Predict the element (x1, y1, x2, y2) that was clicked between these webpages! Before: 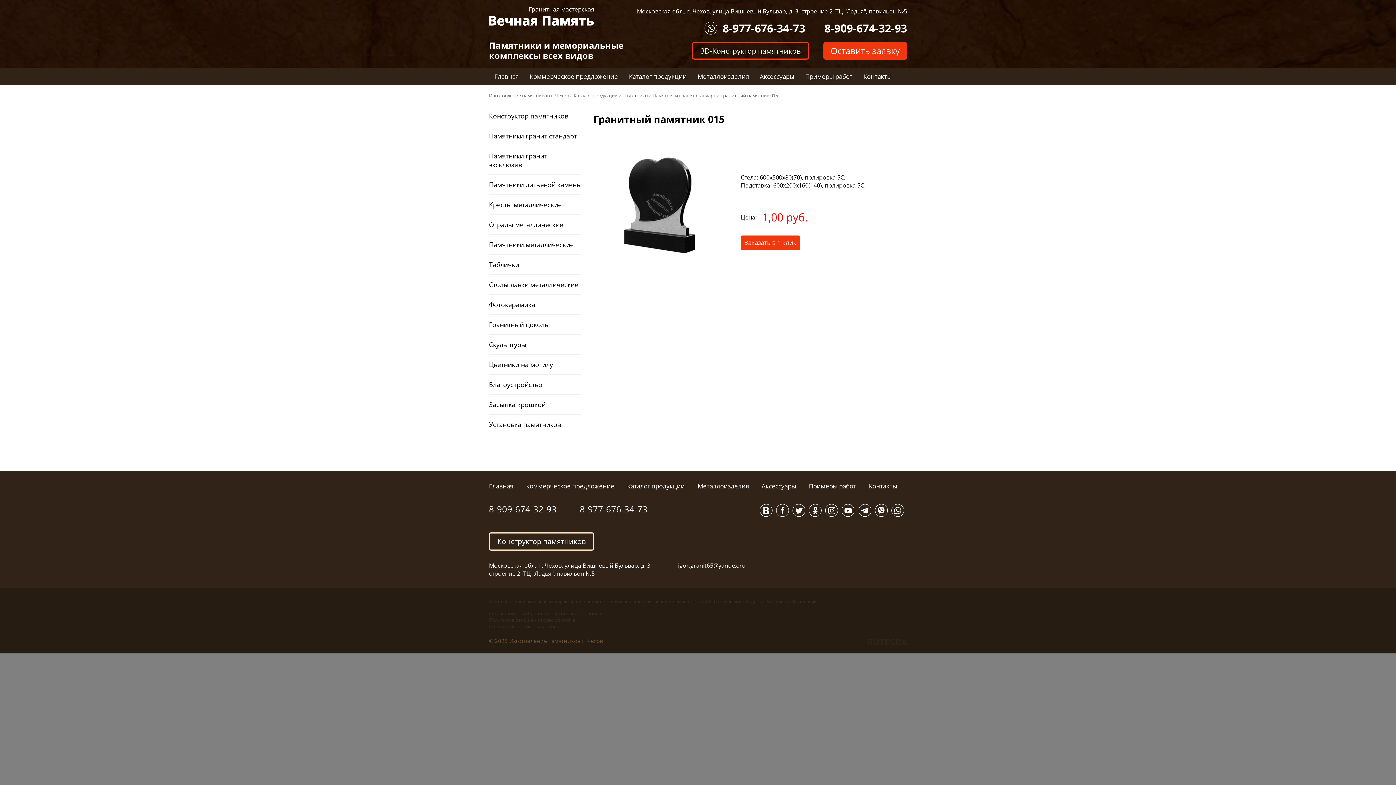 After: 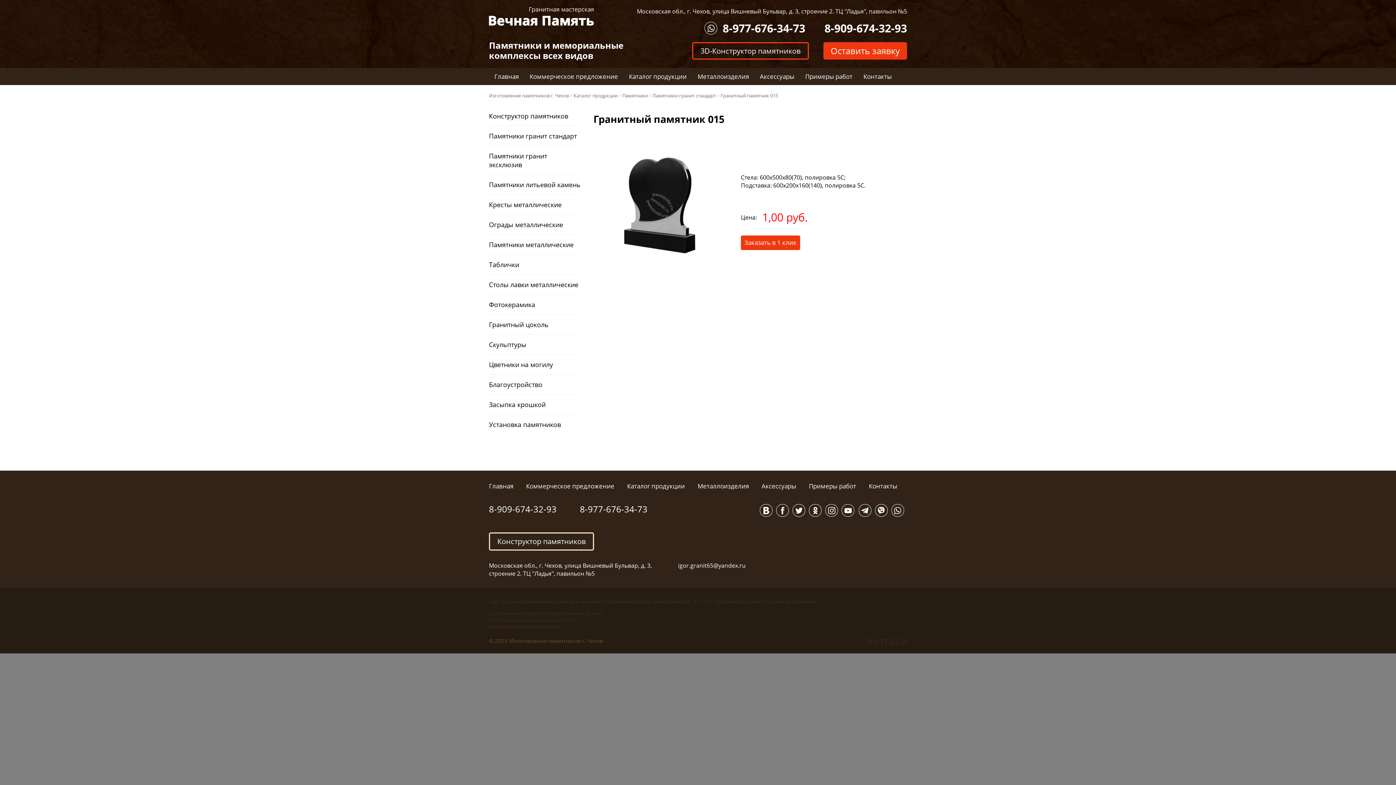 Action: bbox: (489, 503, 556, 515) label: 8-909-674-32-93